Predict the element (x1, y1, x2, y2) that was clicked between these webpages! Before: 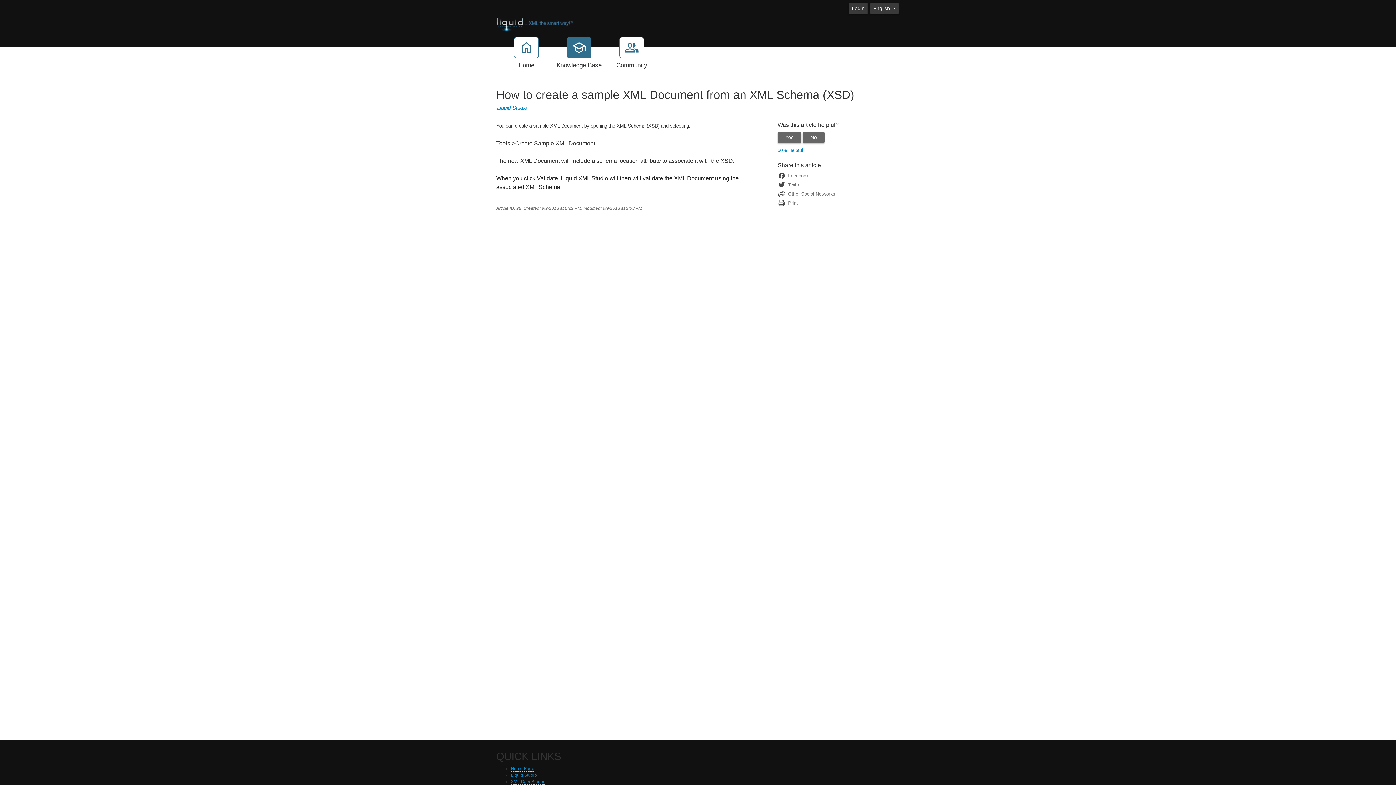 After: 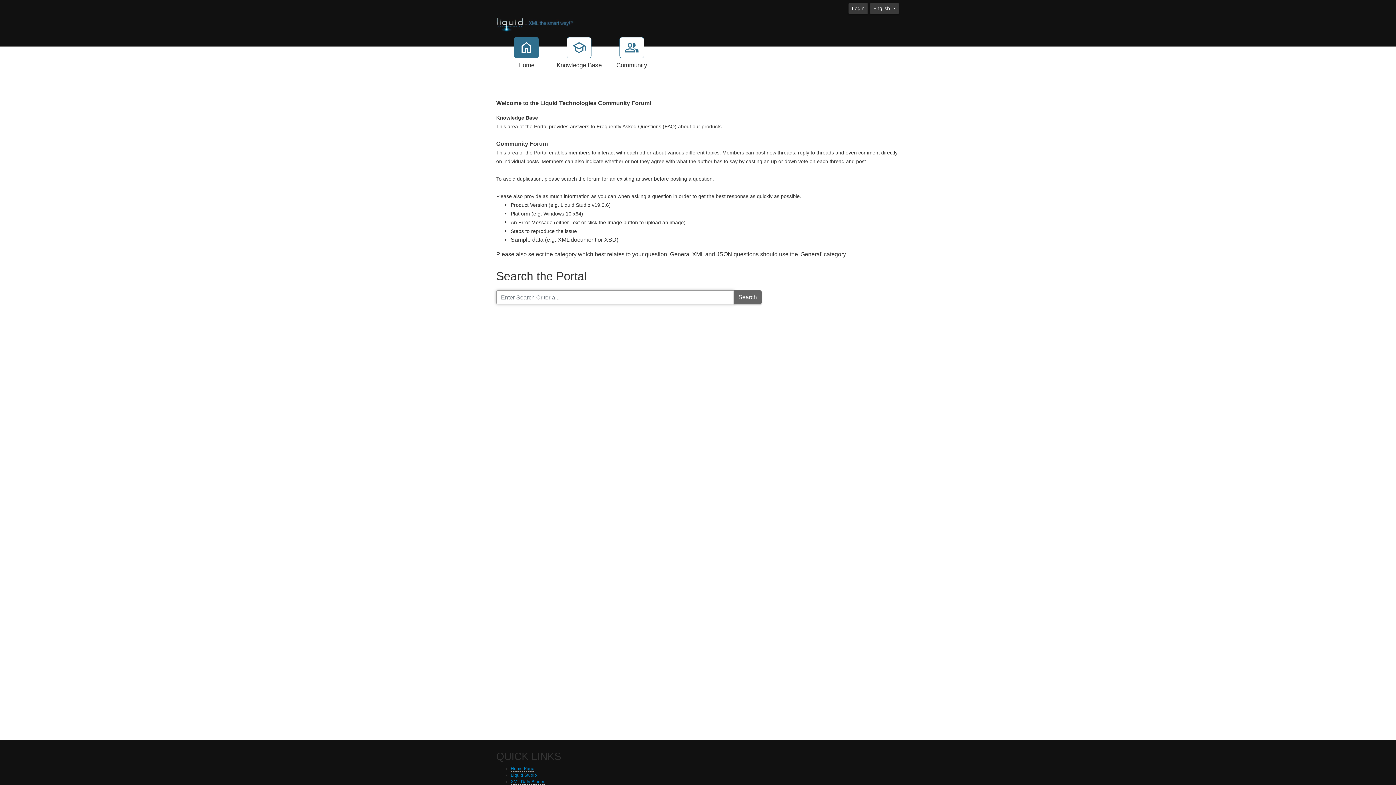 Action: bbox: (506, 37, 546, 69) label: Home